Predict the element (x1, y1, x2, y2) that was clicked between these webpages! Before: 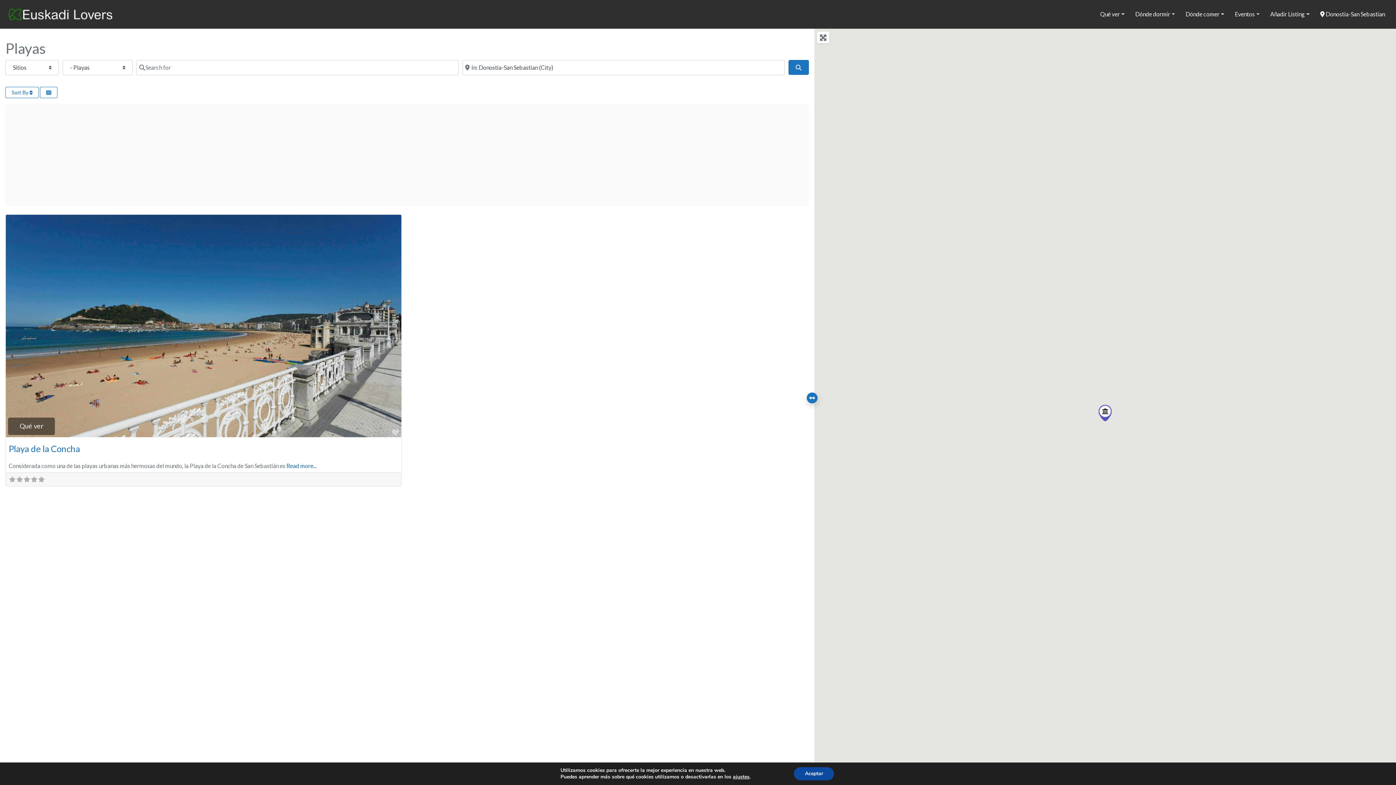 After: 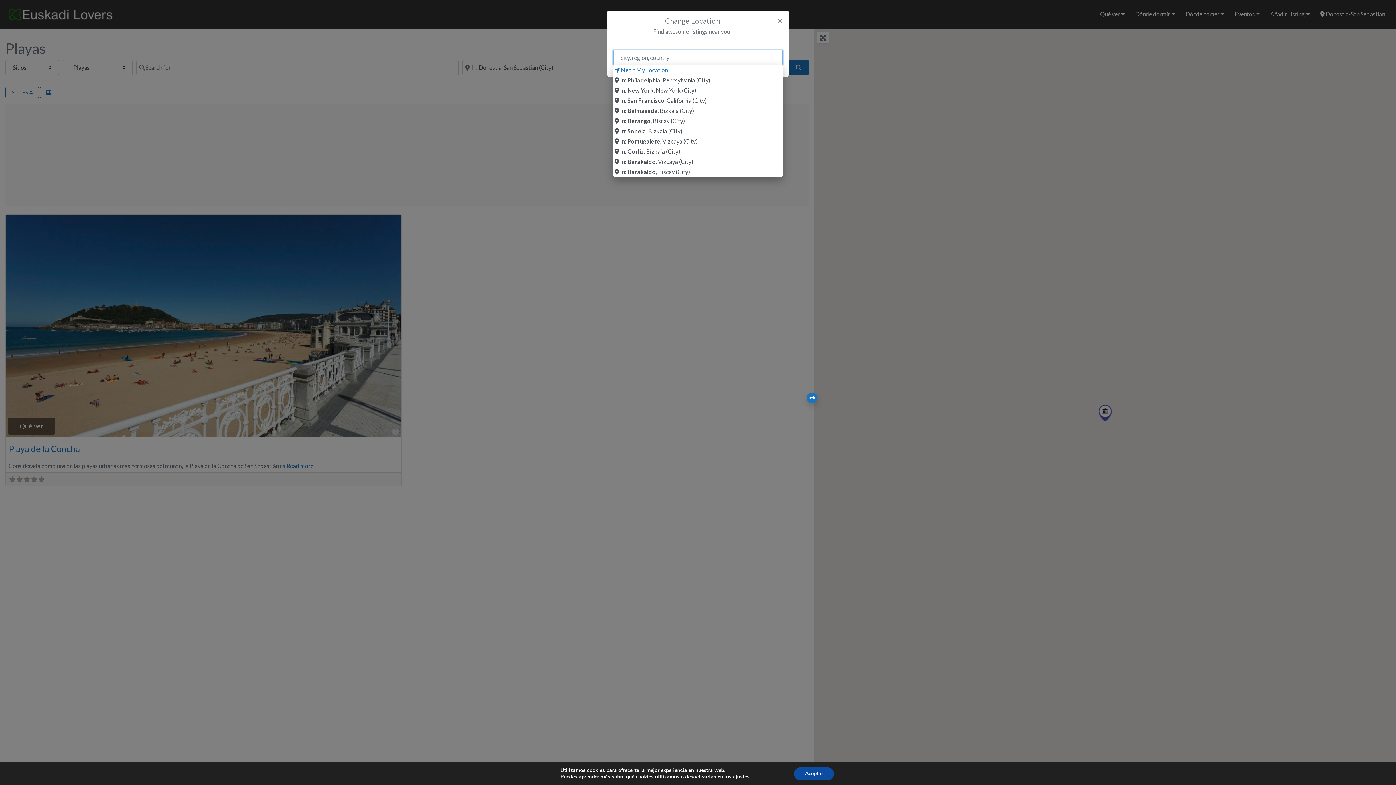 Action: bbox: (1315, 6, 1390, 22) label:  Donostia-San Sebastian